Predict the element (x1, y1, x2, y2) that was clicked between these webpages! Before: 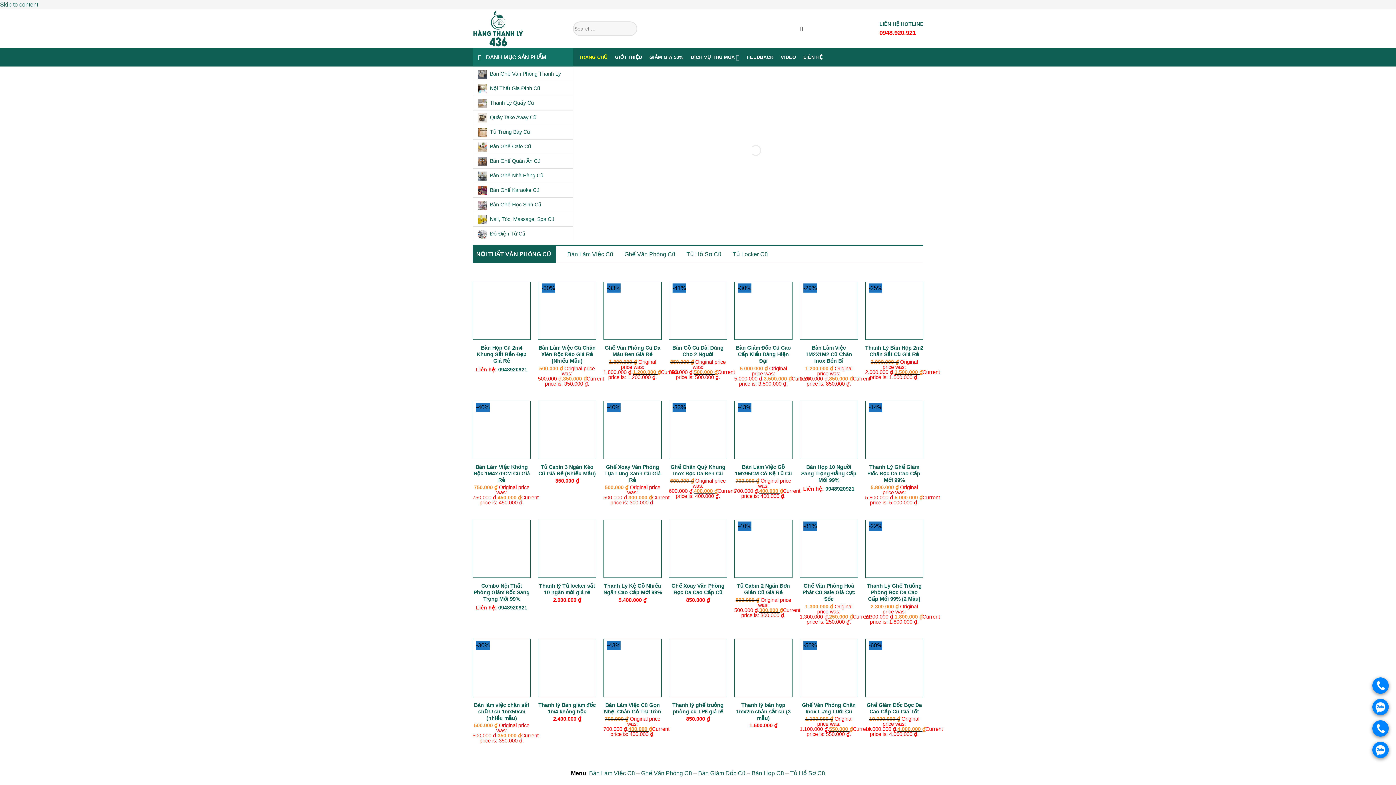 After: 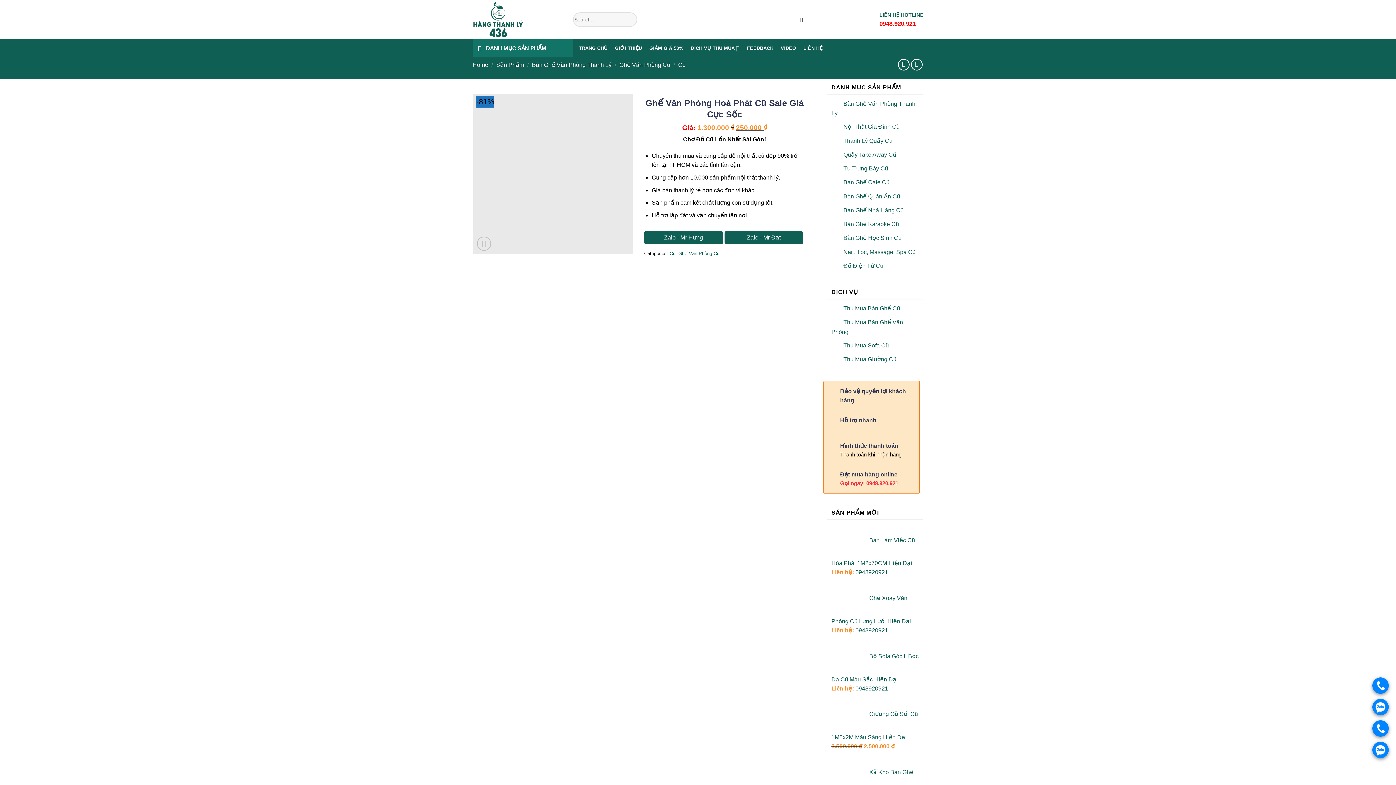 Action: bbox: (800, 520, 857, 577)